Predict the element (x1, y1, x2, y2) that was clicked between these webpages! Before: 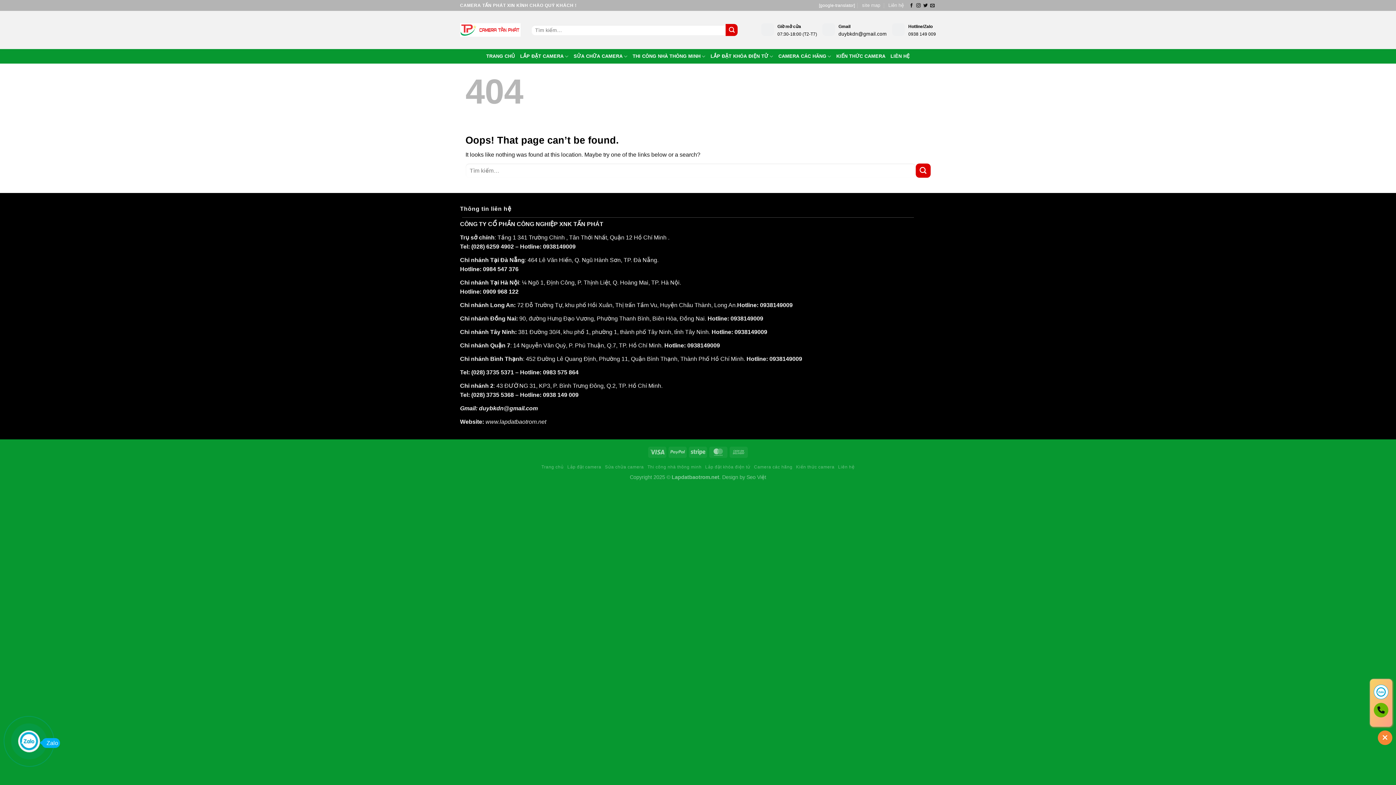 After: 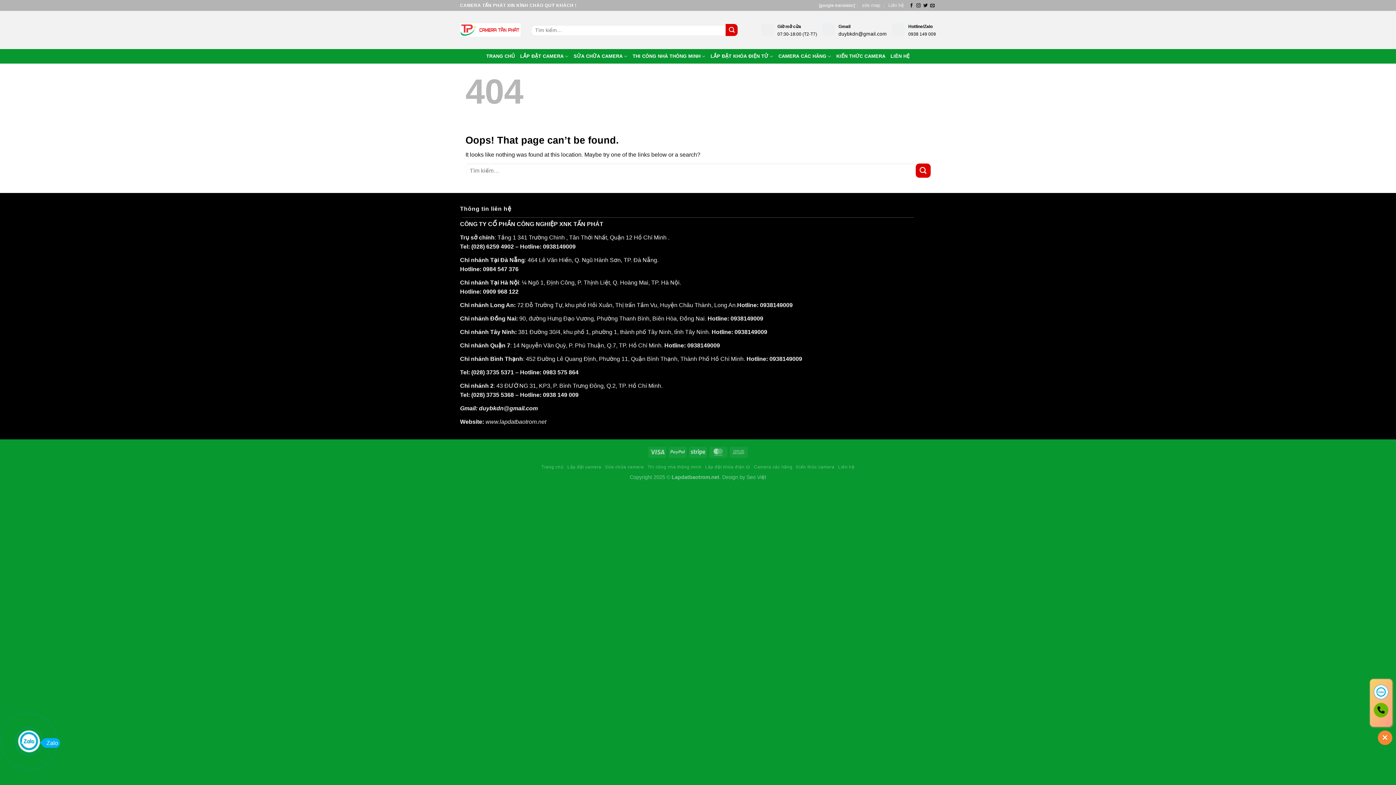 Action: label: 0938 149 009 bbox: (908, 31, 936, 36)